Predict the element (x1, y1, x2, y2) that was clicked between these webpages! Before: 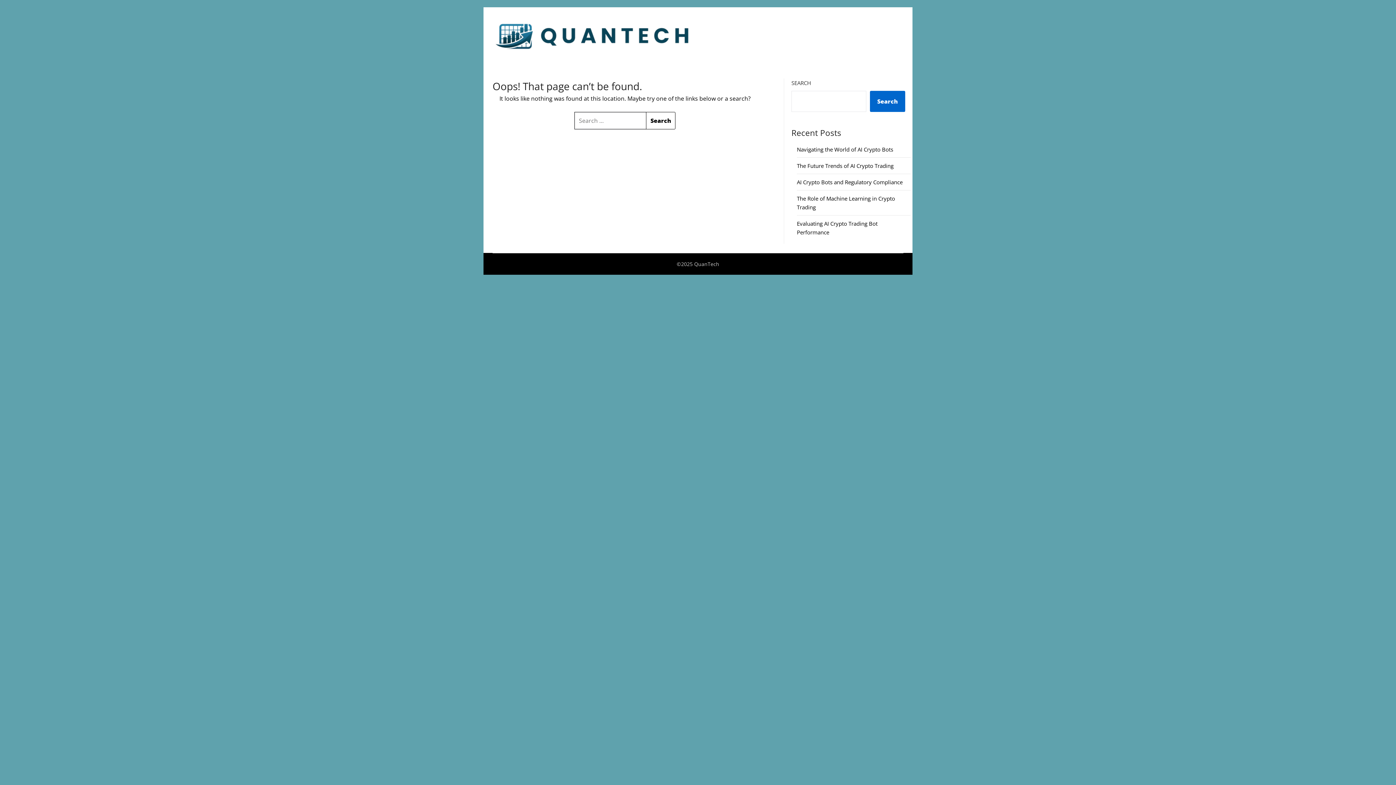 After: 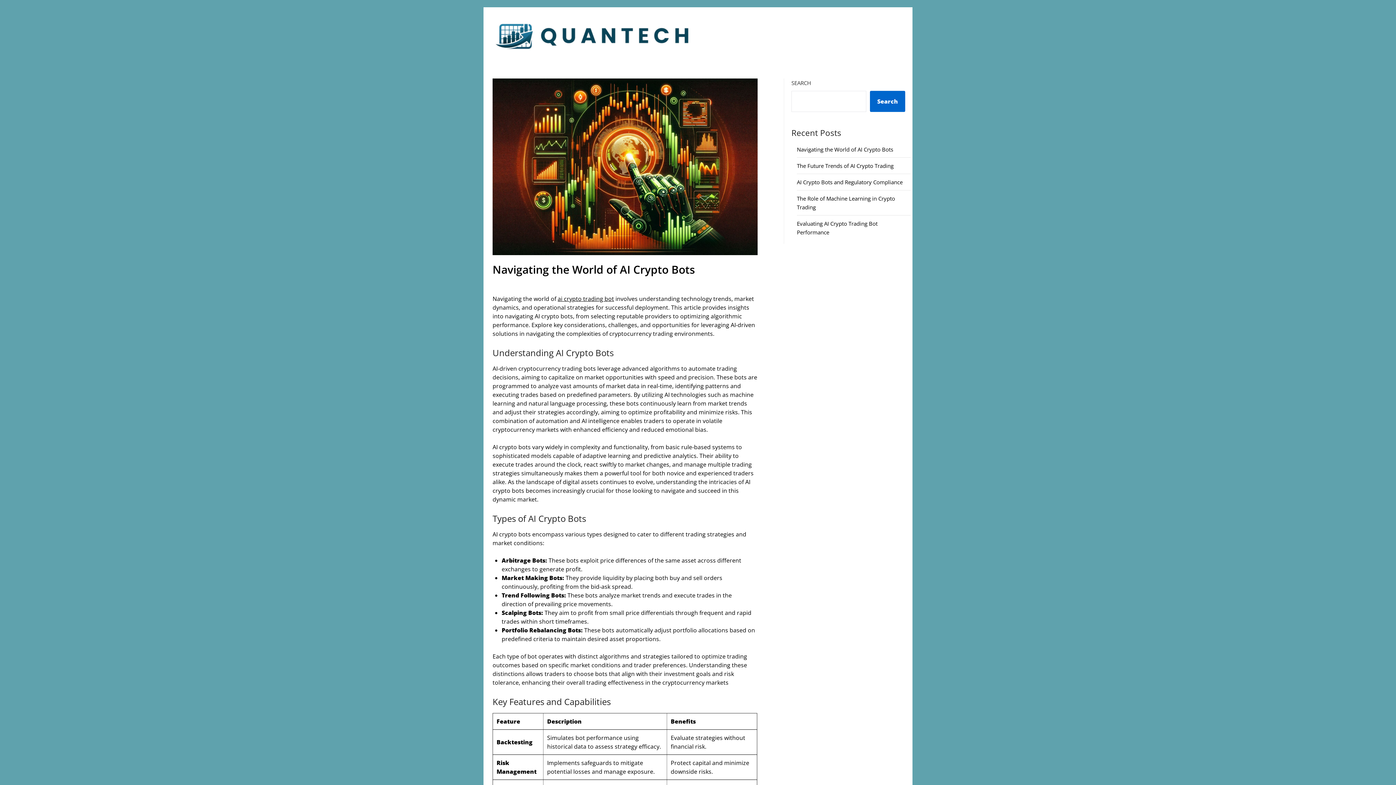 Action: bbox: (797, 145, 893, 153) label: Navigating the World of AI Crypto Bots